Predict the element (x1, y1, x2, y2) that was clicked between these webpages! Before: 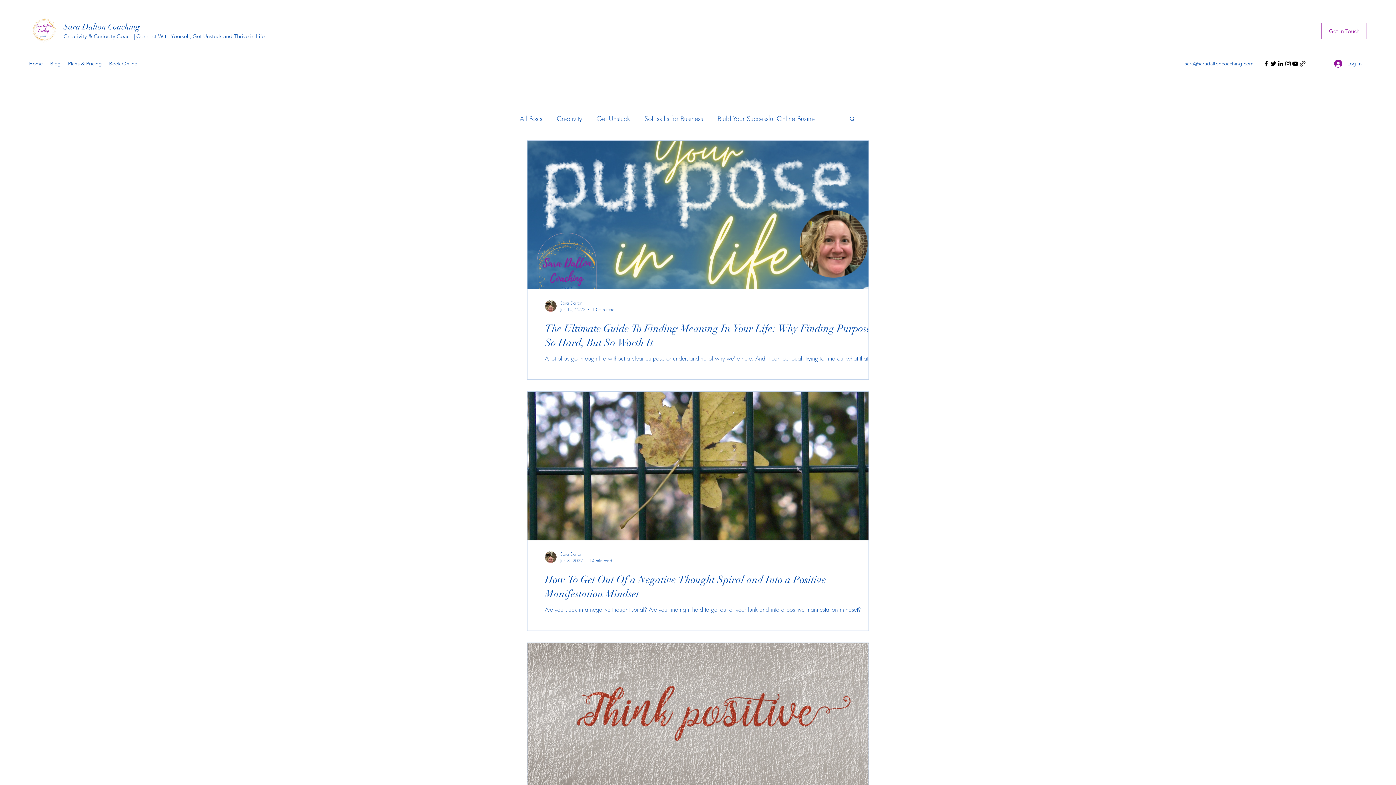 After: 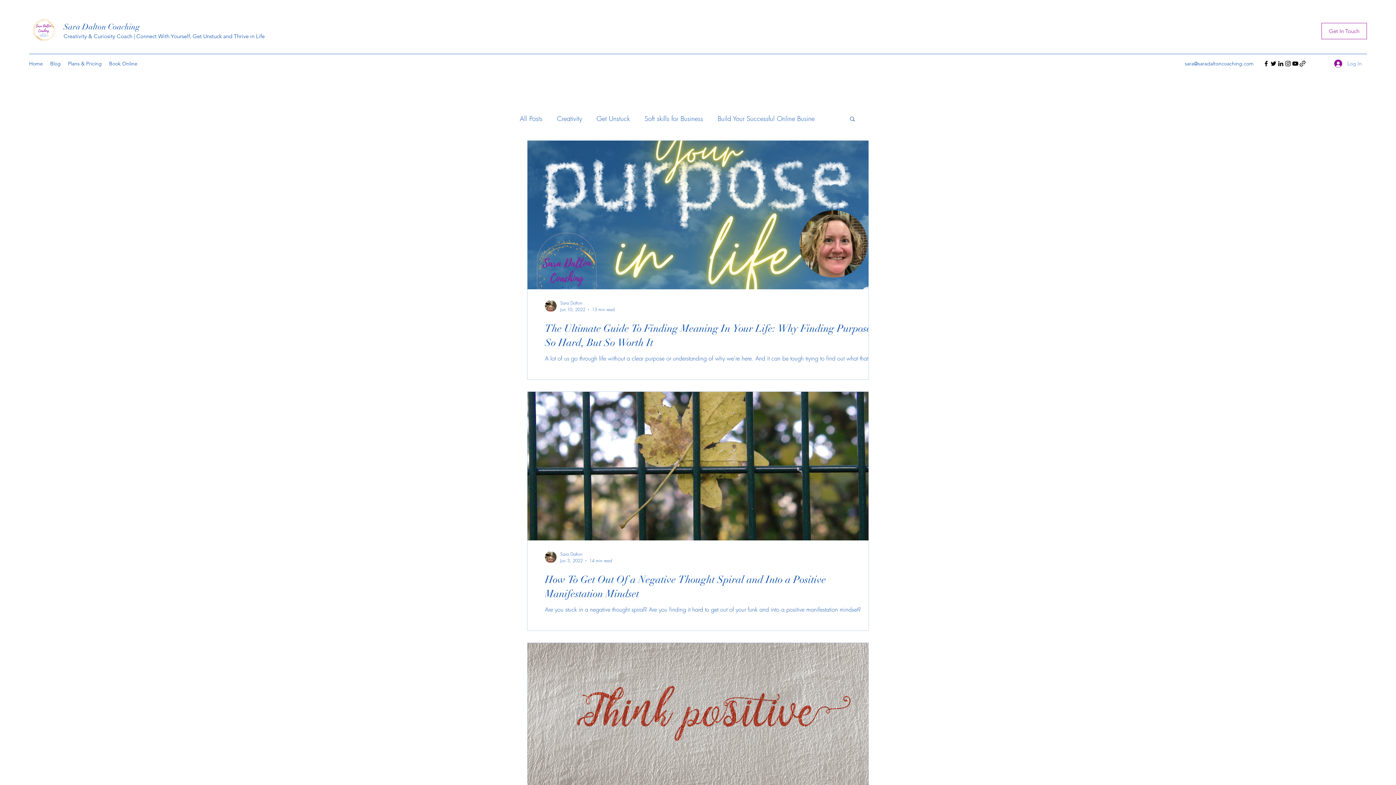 Action: label: Log In bbox: (1329, 56, 1367, 70)